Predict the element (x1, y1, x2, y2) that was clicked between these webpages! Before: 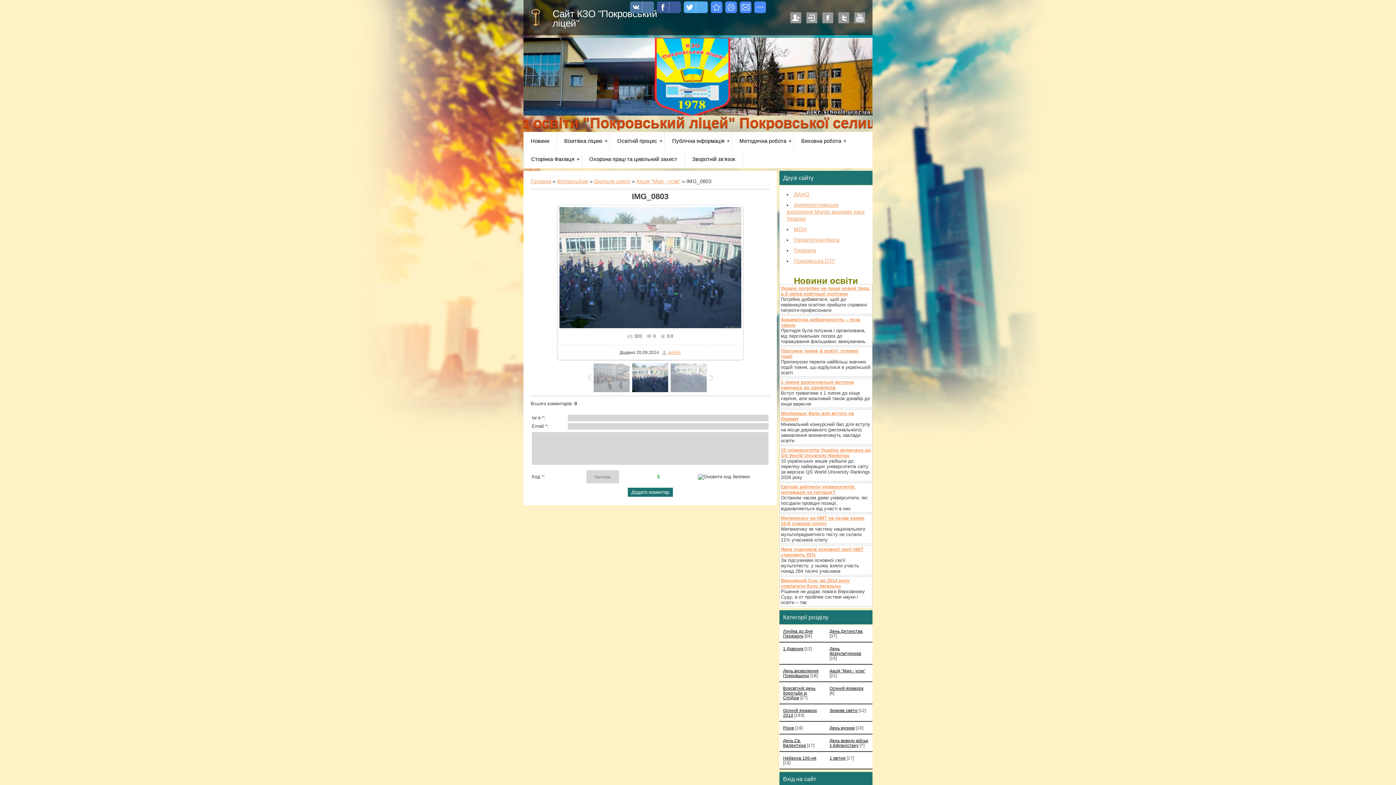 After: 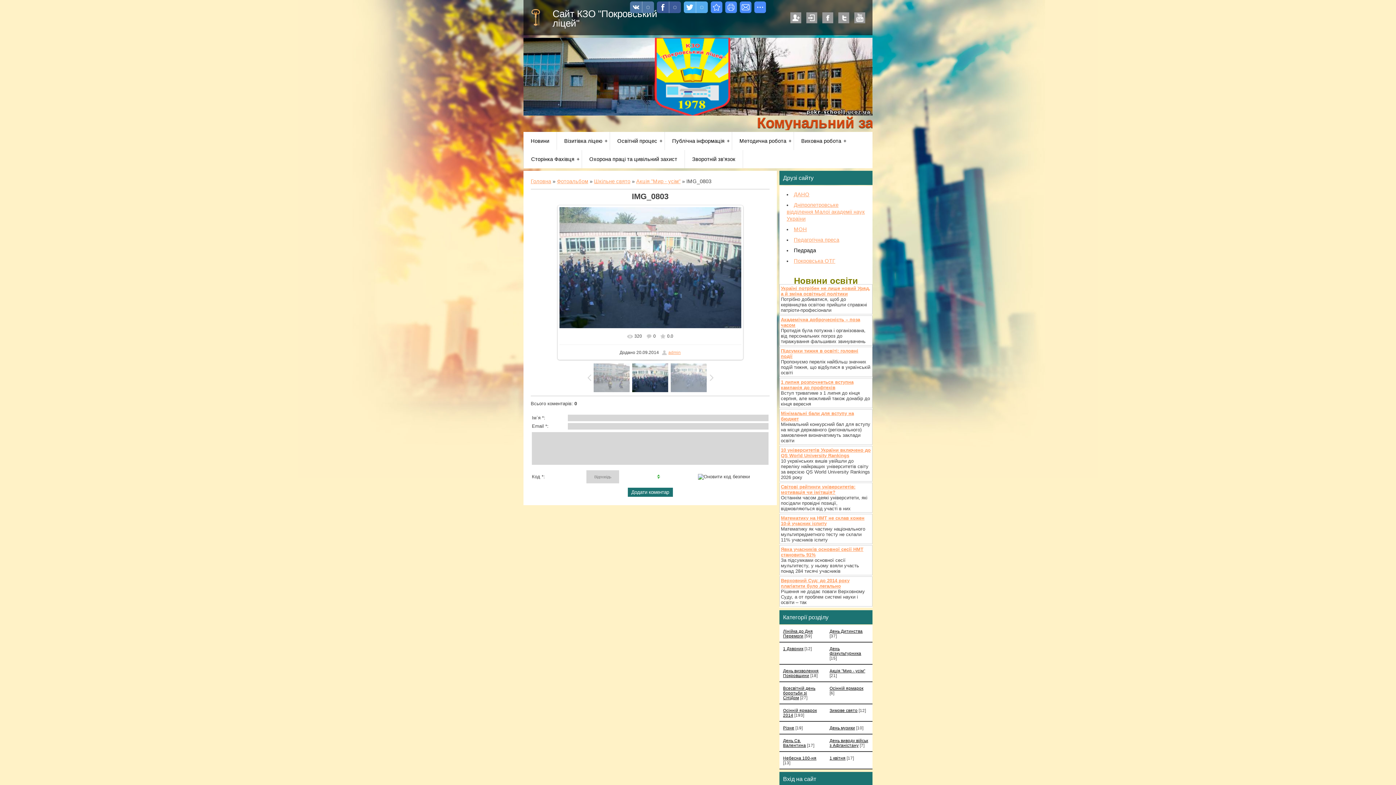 Action: label: Педрада bbox: (794, 247, 816, 253)